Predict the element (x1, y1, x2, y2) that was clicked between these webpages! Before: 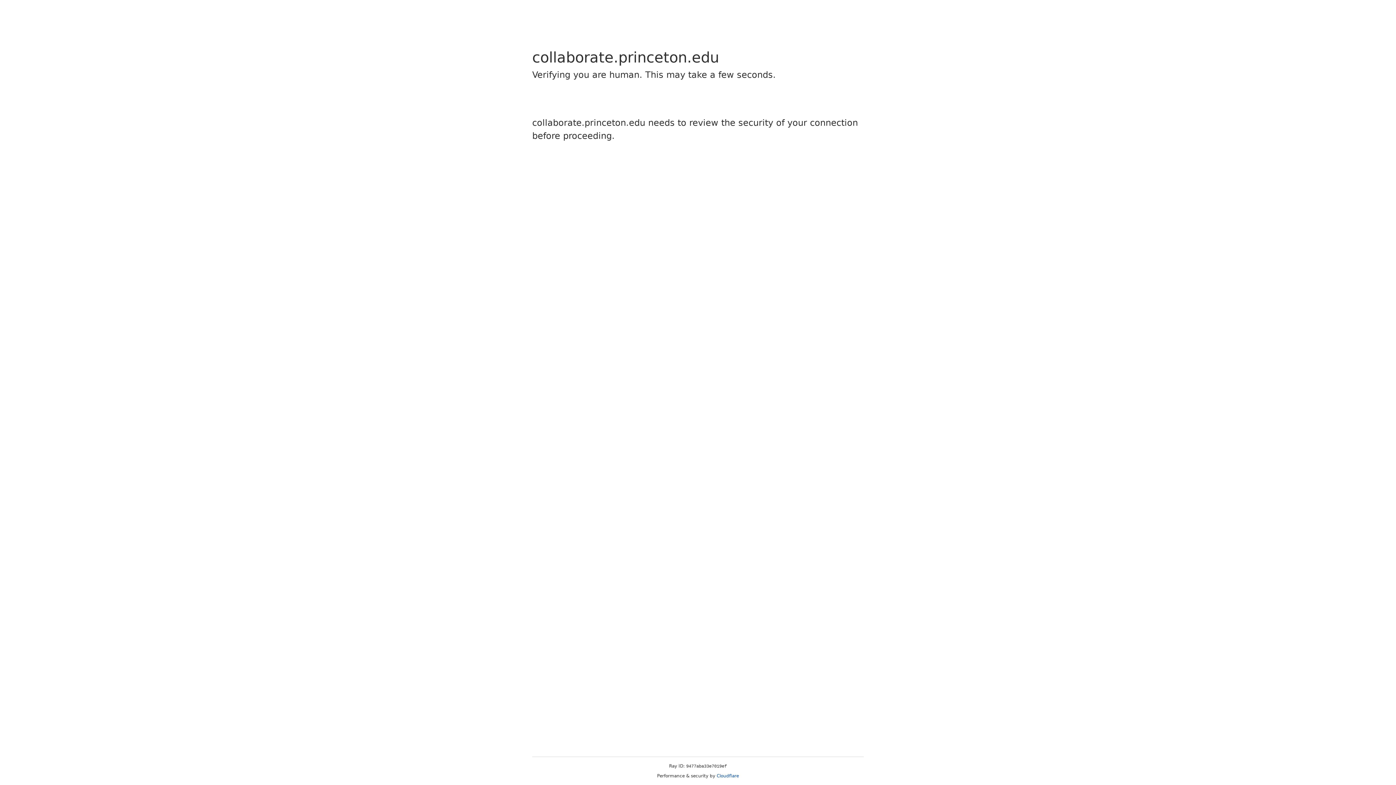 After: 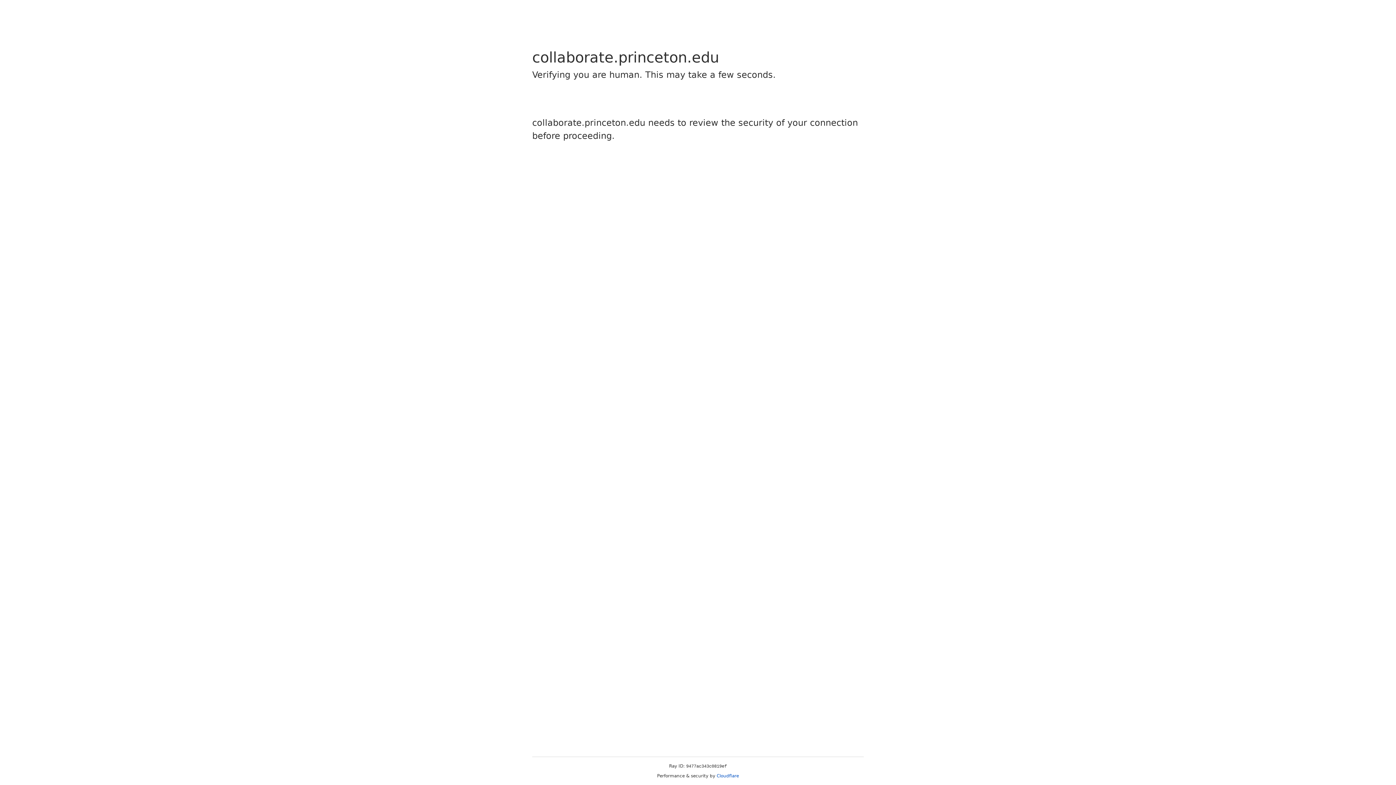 Action: bbox: (716, 773, 739, 778) label: Cloudflare